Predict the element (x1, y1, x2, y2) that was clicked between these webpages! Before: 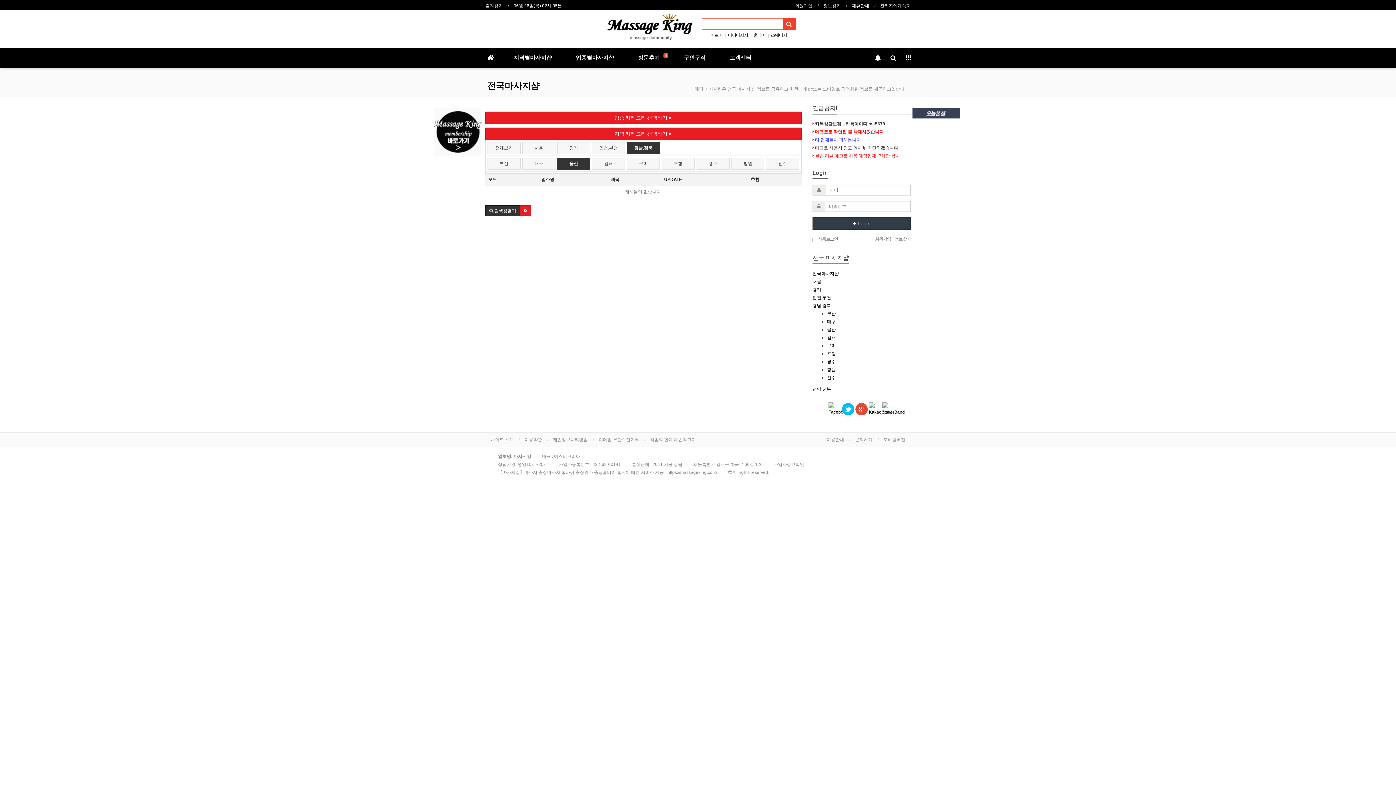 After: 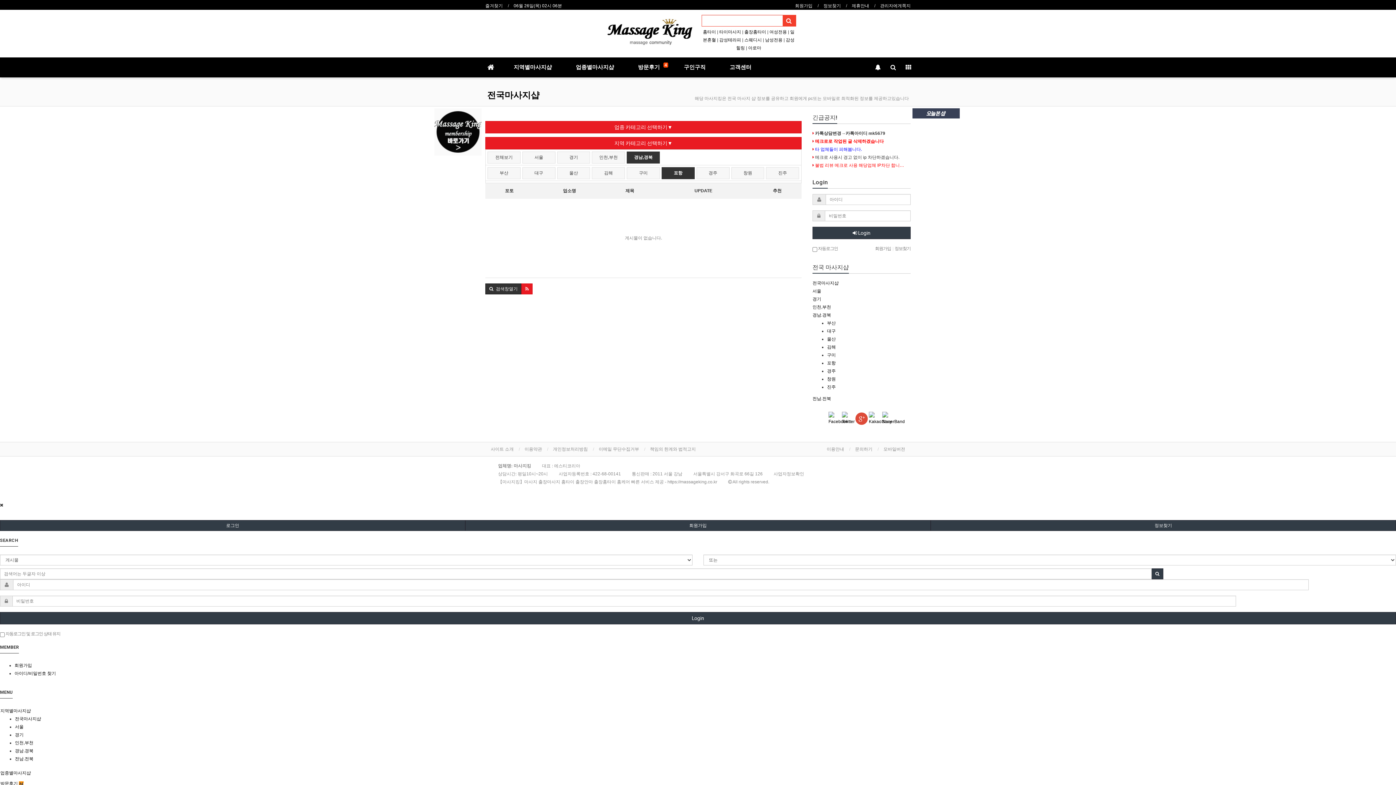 Action: bbox: (827, 351, 836, 356) label: 포항